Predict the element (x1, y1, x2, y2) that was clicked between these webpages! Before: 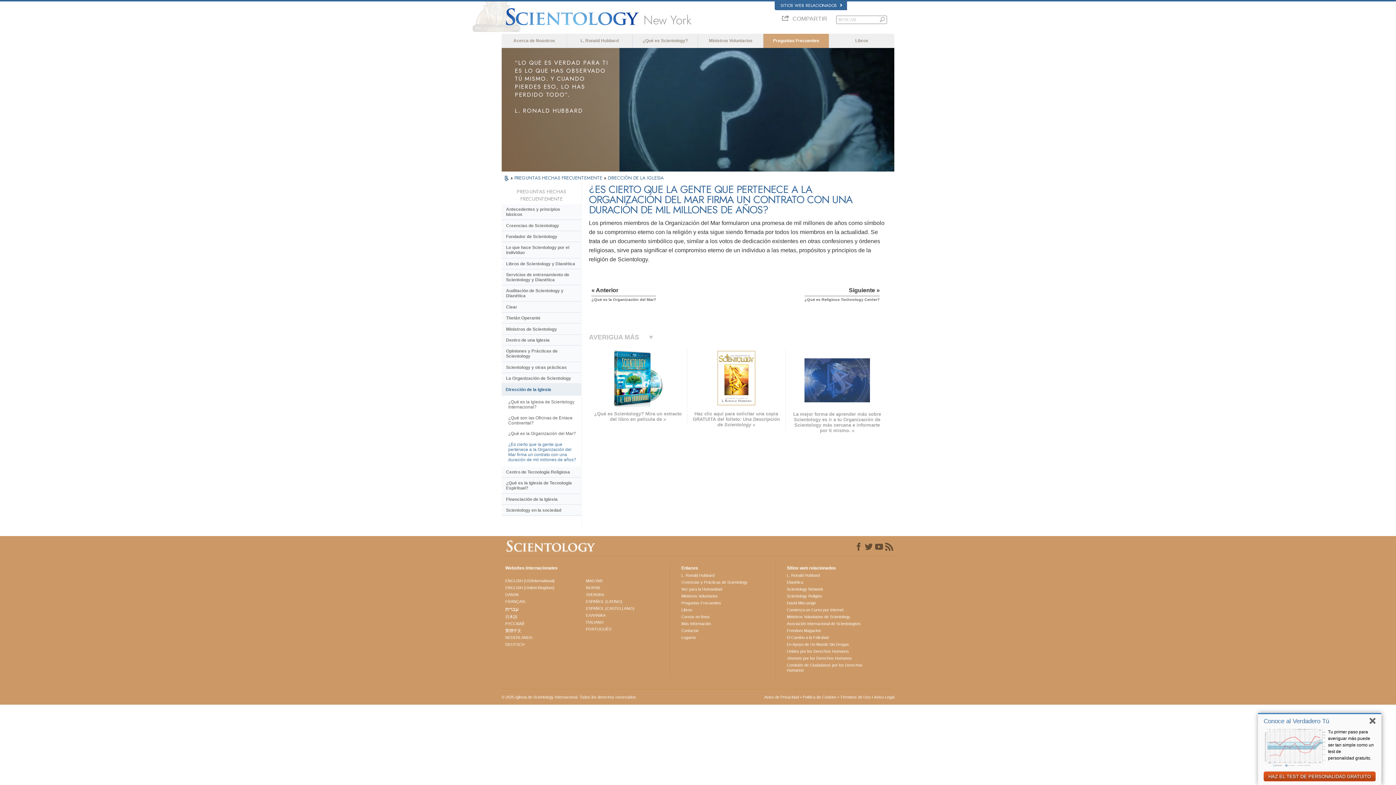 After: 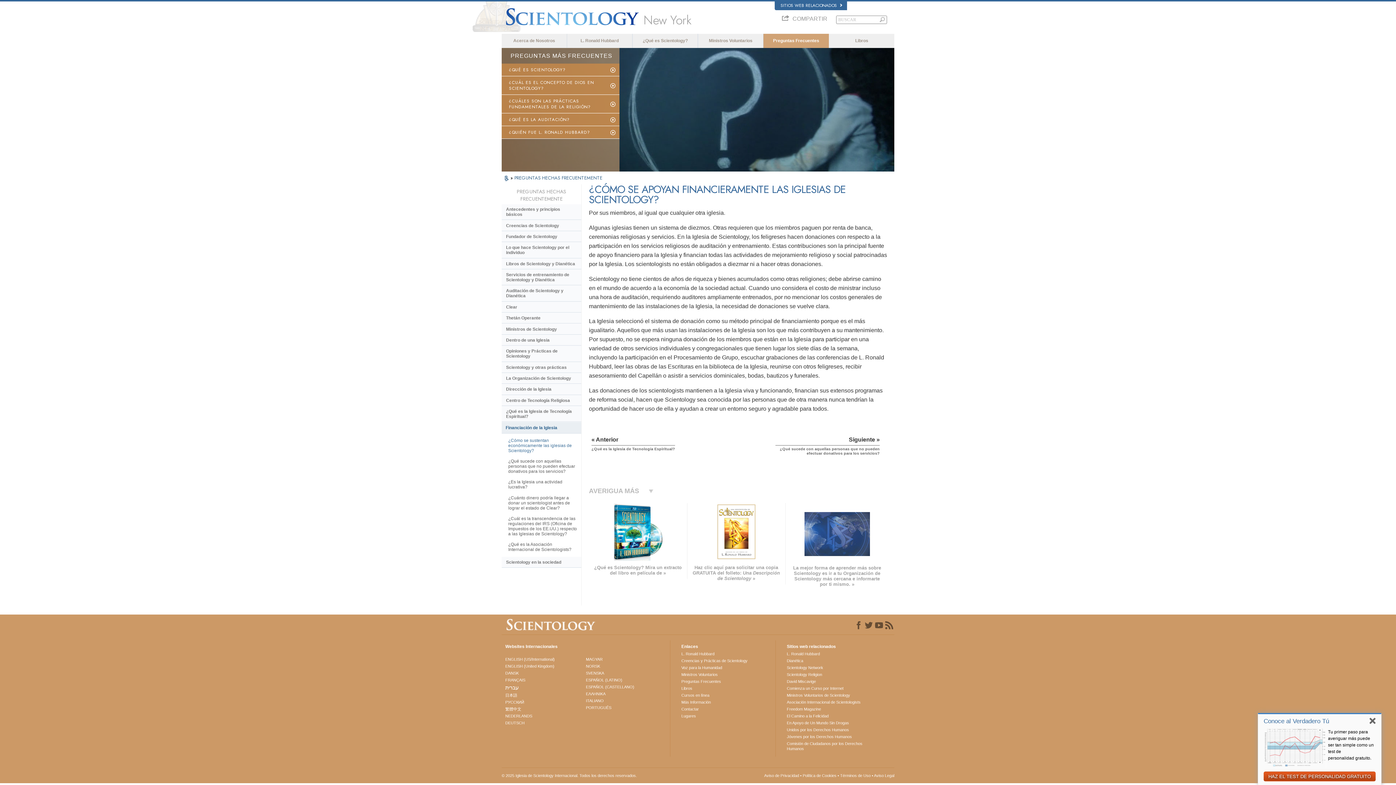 Action: bbox: (501, 494, 581, 505) label: Financiación de la Iglesia